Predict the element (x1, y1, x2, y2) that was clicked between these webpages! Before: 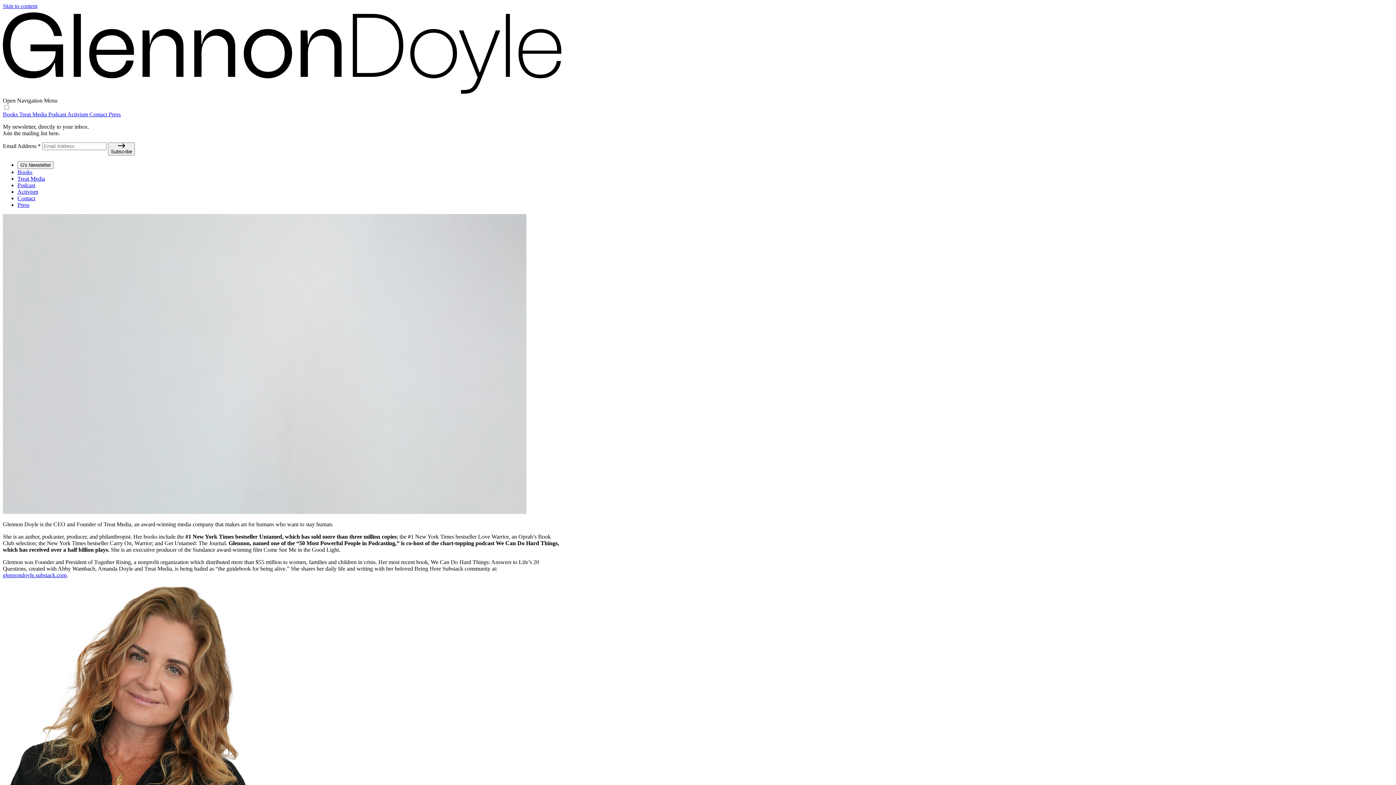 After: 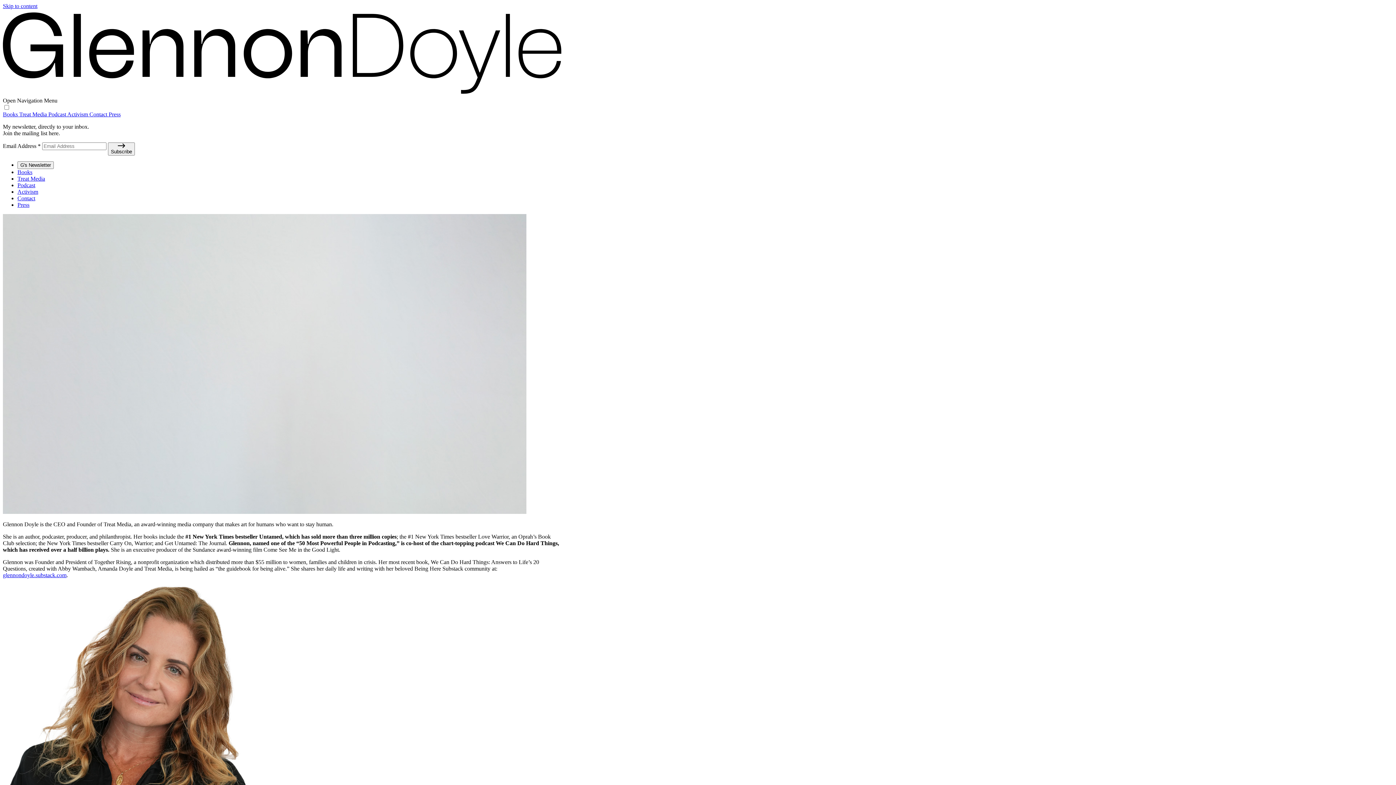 Action: bbox: (48, 111, 67, 117) label: Podcast 